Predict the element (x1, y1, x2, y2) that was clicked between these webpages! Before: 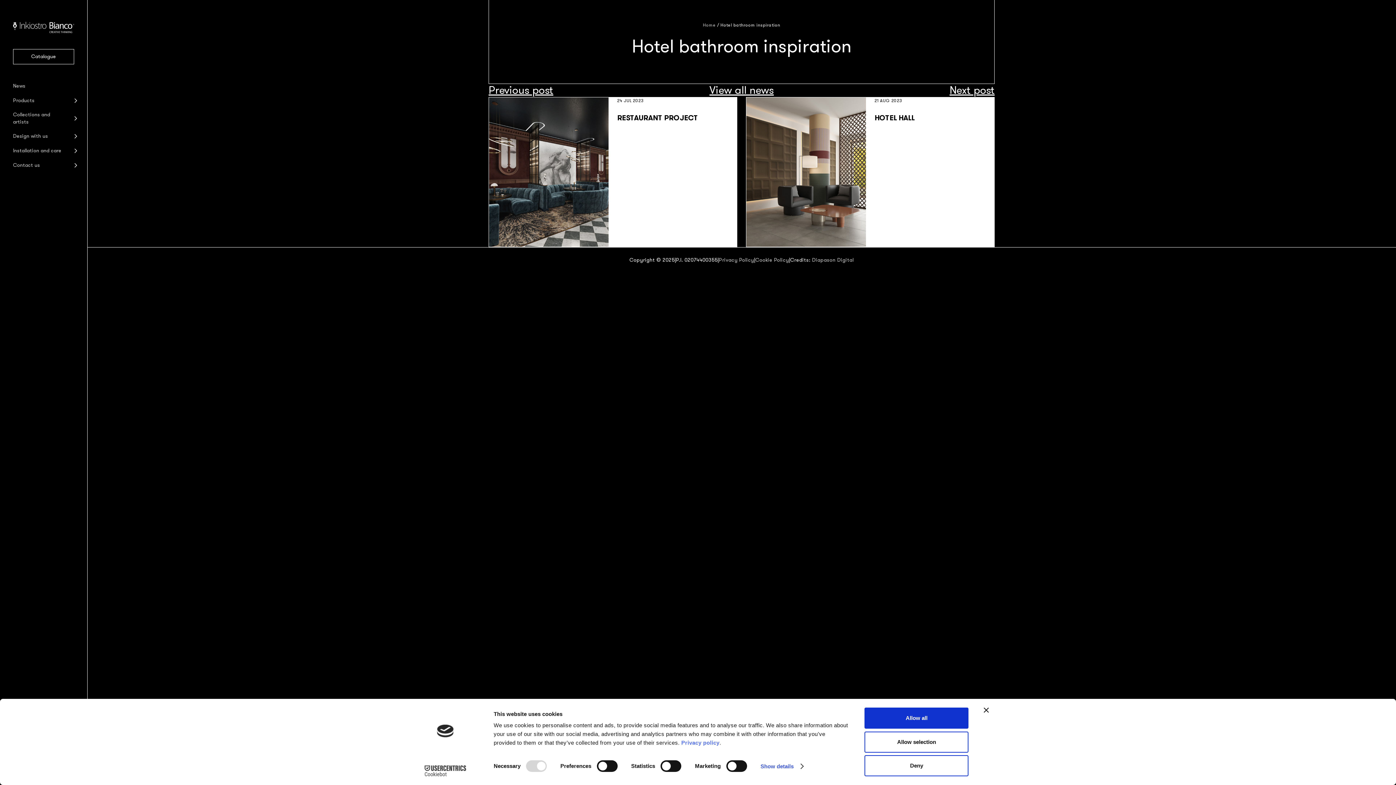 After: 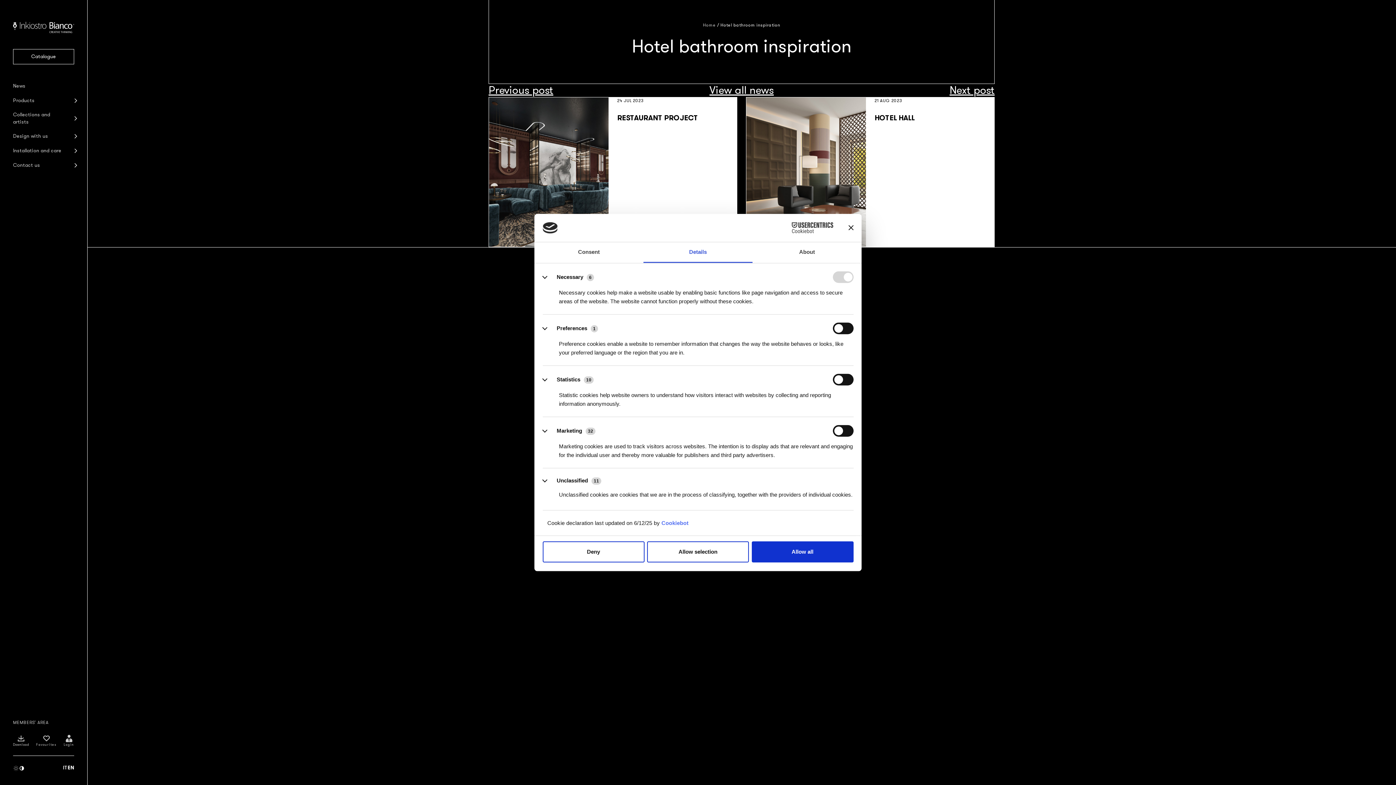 Action: bbox: (760, 761, 803, 772) label: Show details